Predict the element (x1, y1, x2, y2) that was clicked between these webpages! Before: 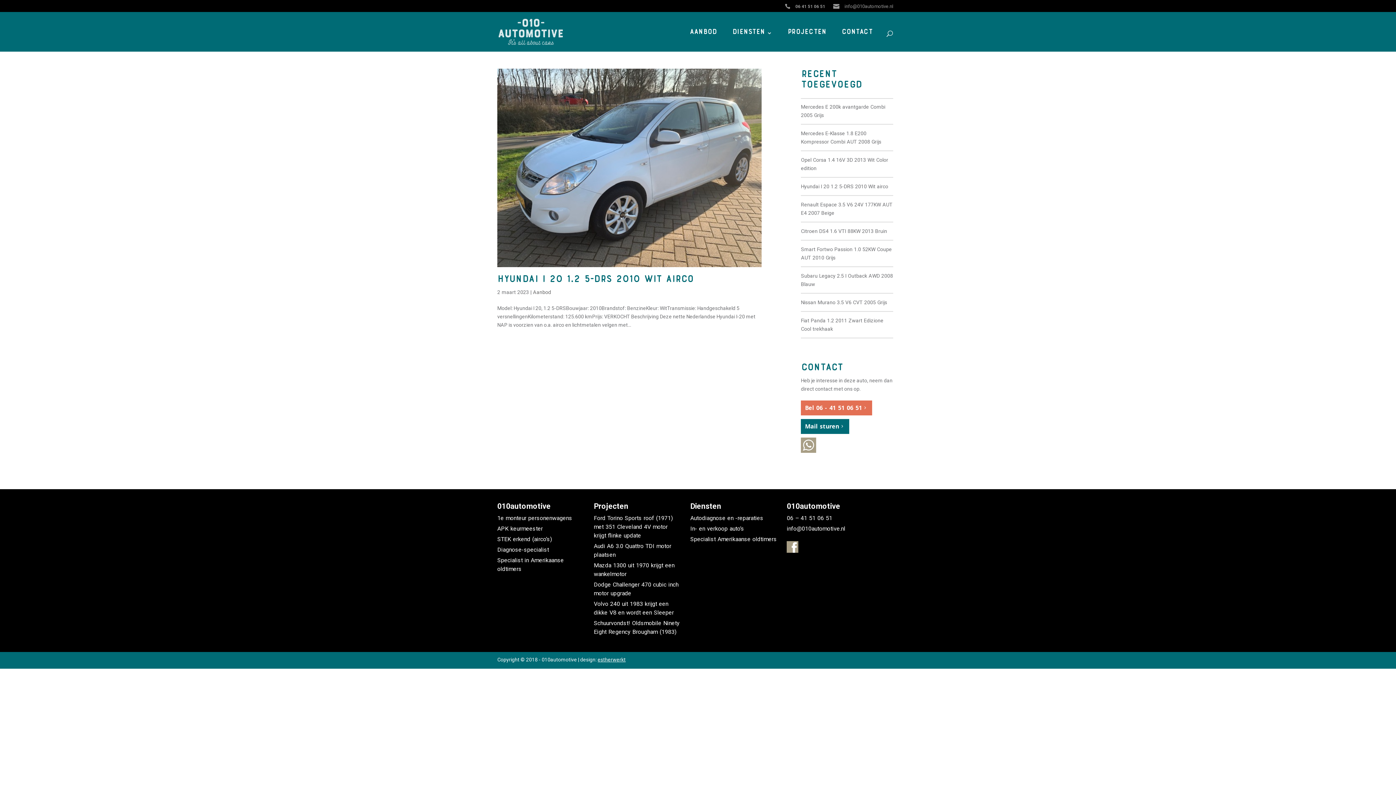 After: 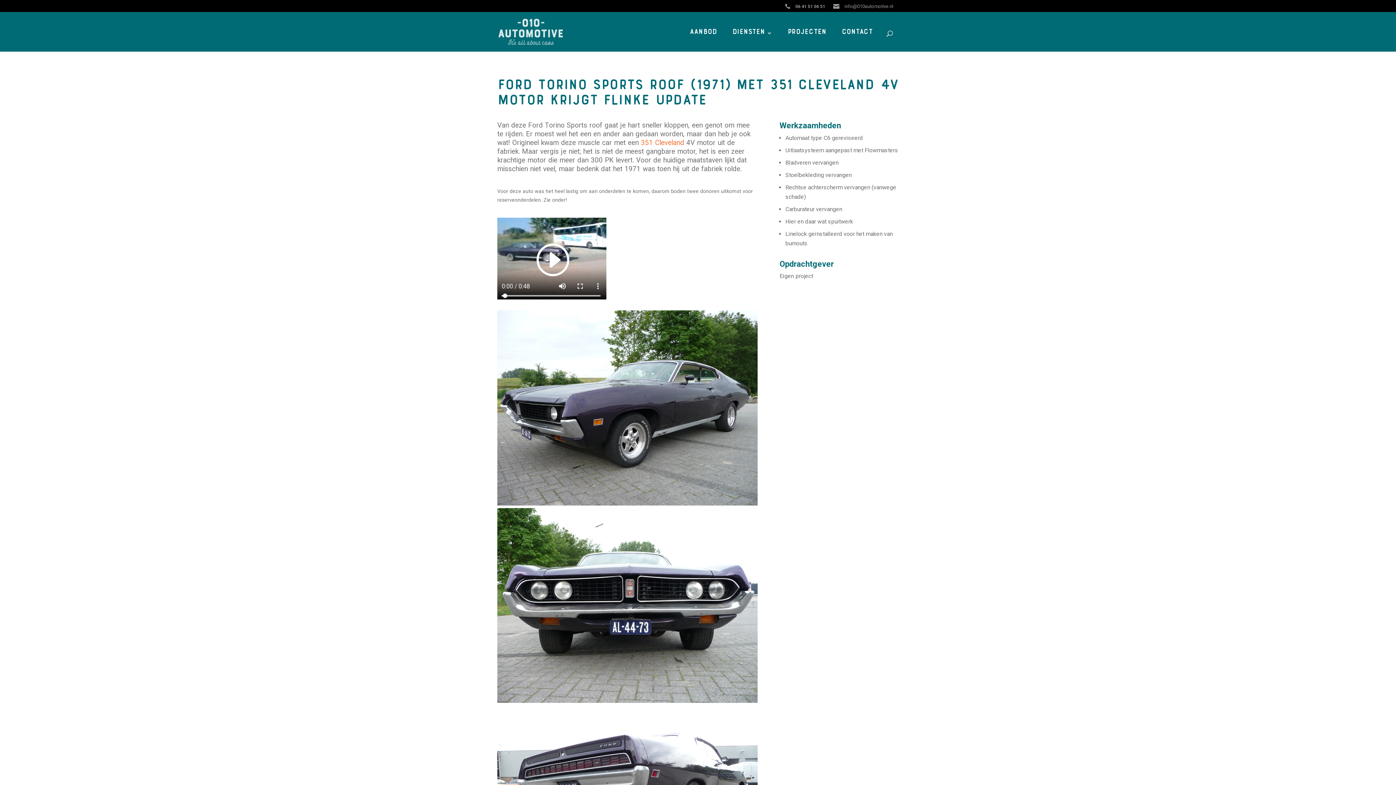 Action: bbox: (593, 514, 672, 539) label: Ford Torino Sports roof (1971) met 351 Cleveland 4V motor krijgt flinke update